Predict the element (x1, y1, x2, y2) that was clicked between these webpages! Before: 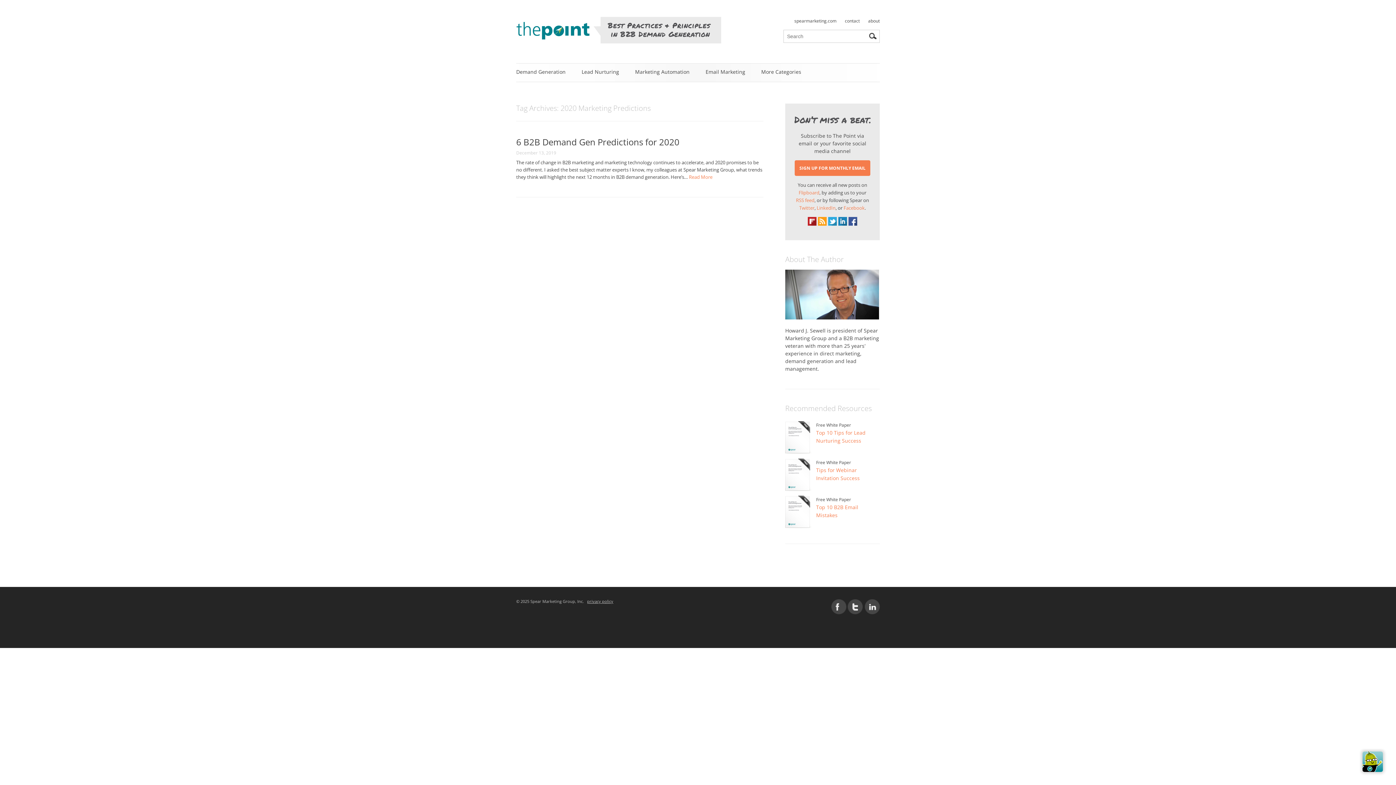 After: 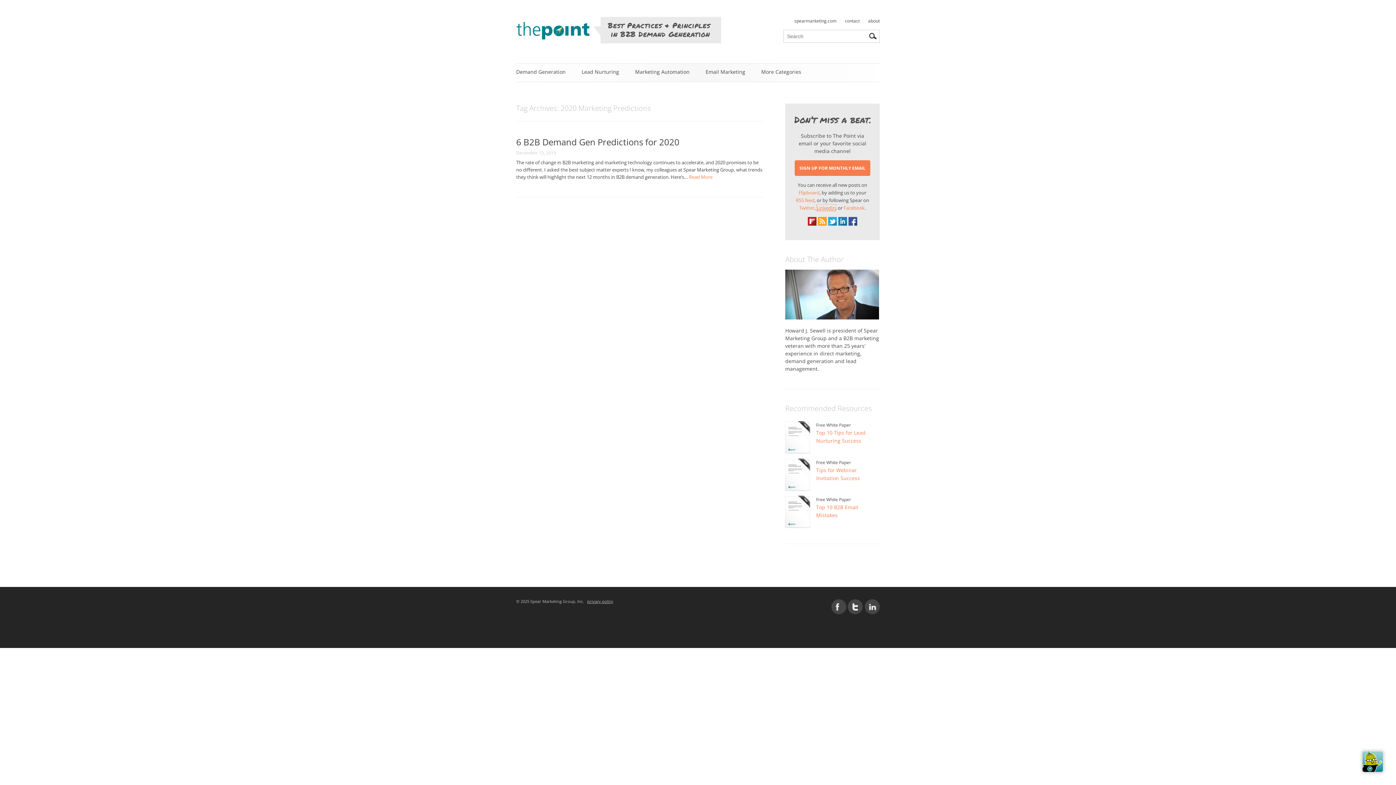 Action: bbox: (816, 204, 835, 211) label: LinkedIn